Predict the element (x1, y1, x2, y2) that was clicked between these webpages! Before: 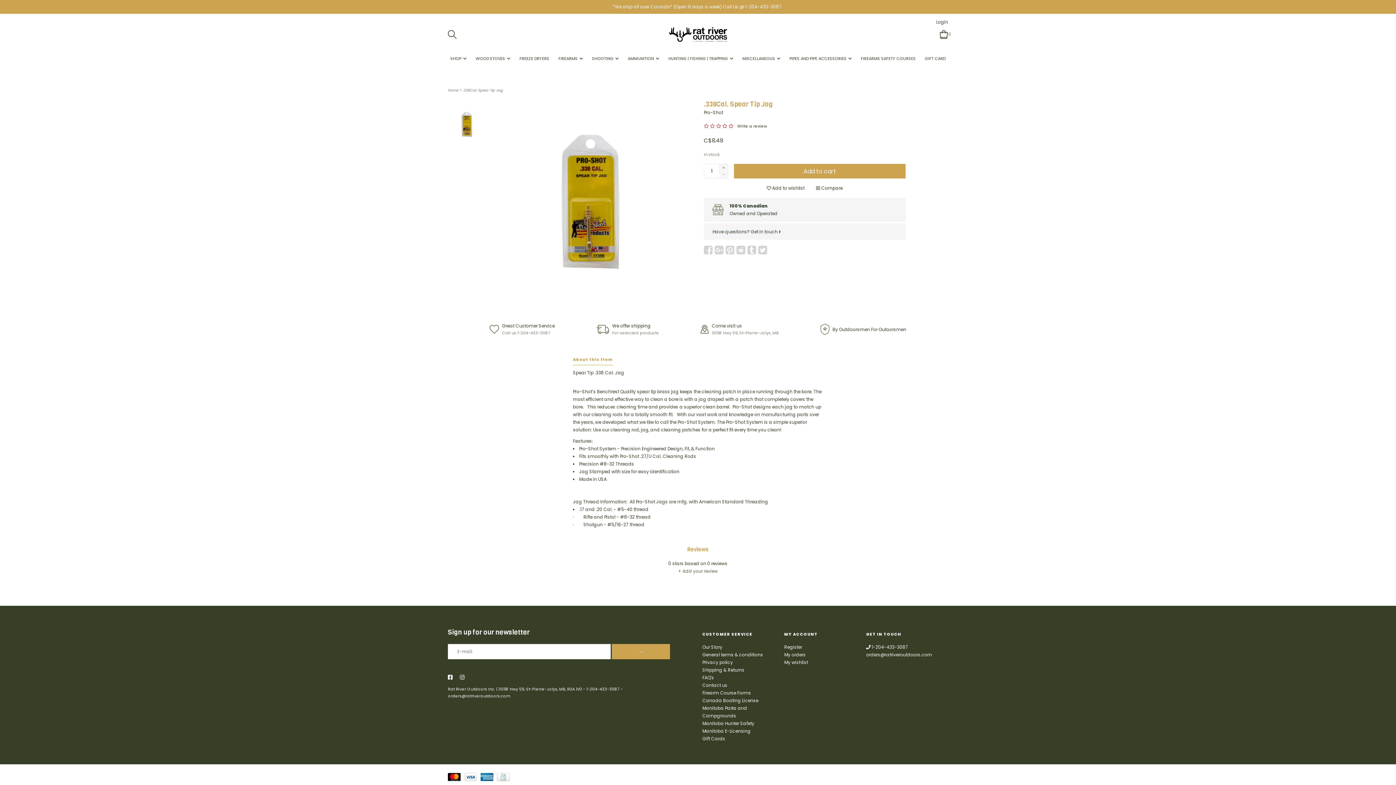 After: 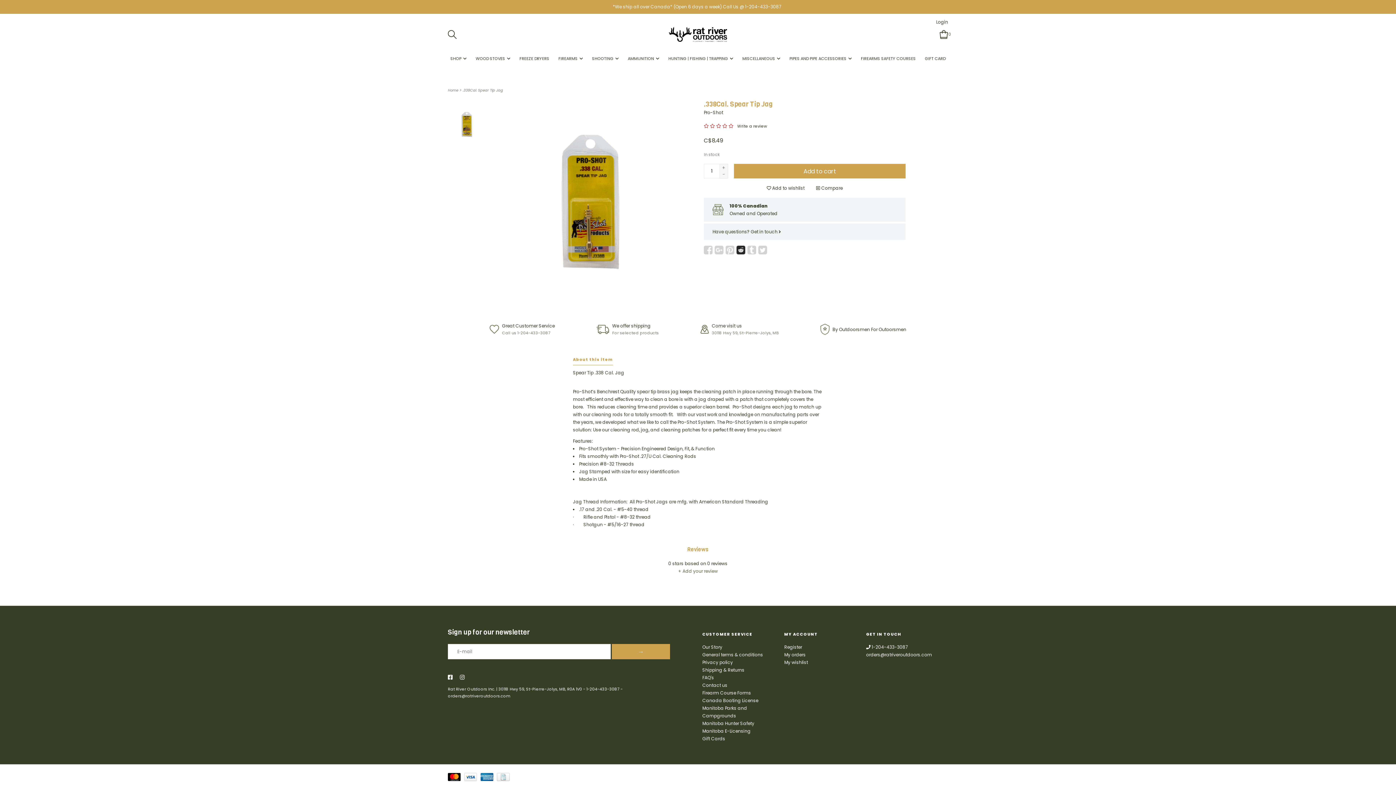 Action: bbox: (736, 245, 745, 254)